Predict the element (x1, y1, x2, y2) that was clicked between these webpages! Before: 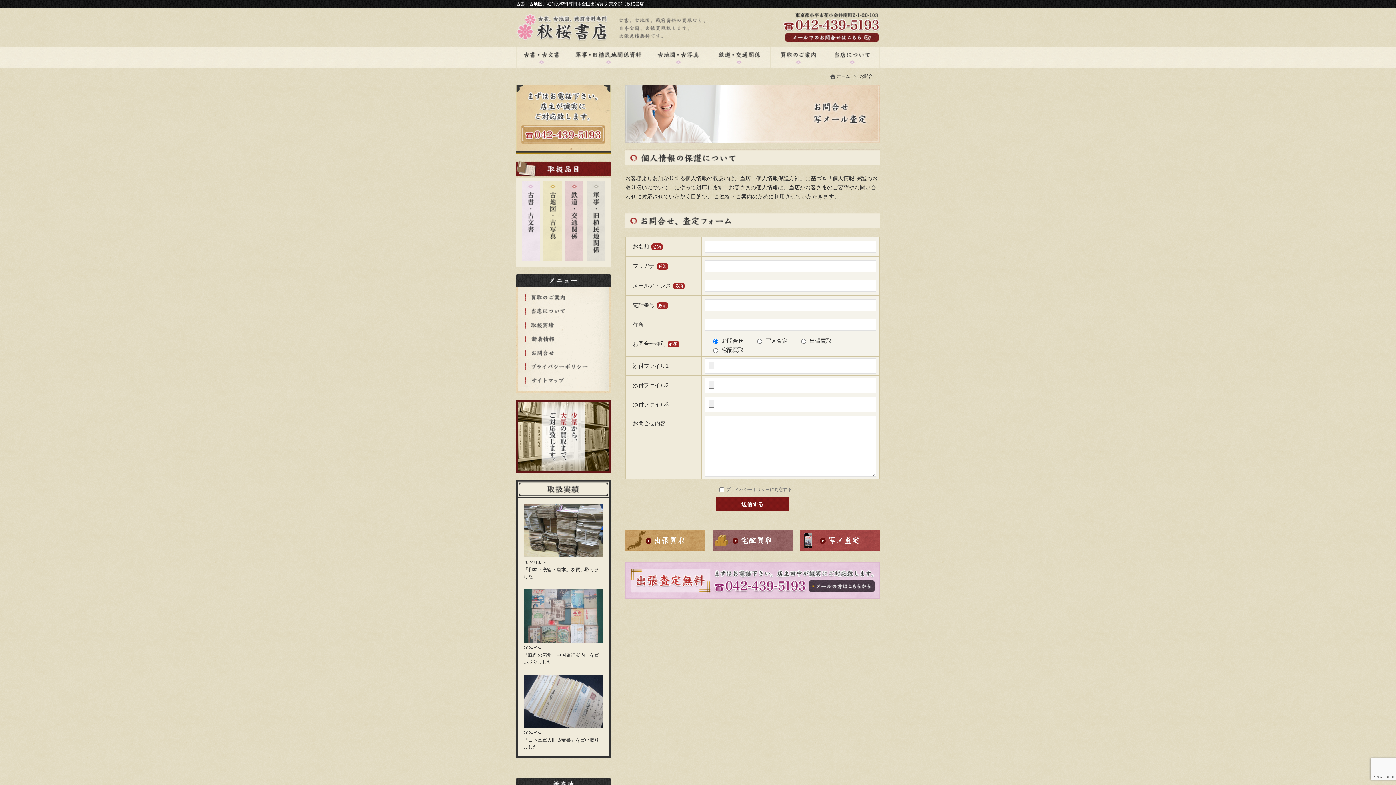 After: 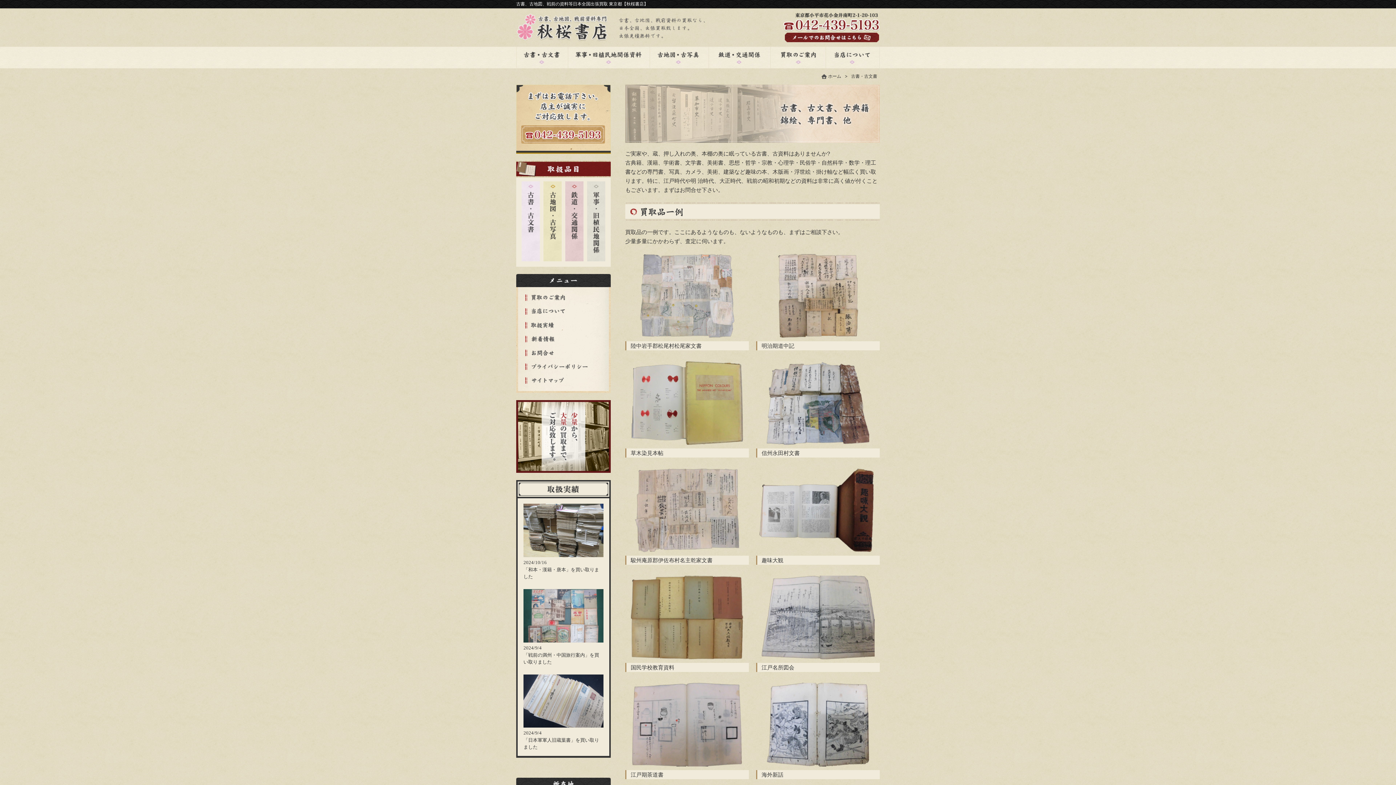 Action: bbox: (516, 53, 568, 59)